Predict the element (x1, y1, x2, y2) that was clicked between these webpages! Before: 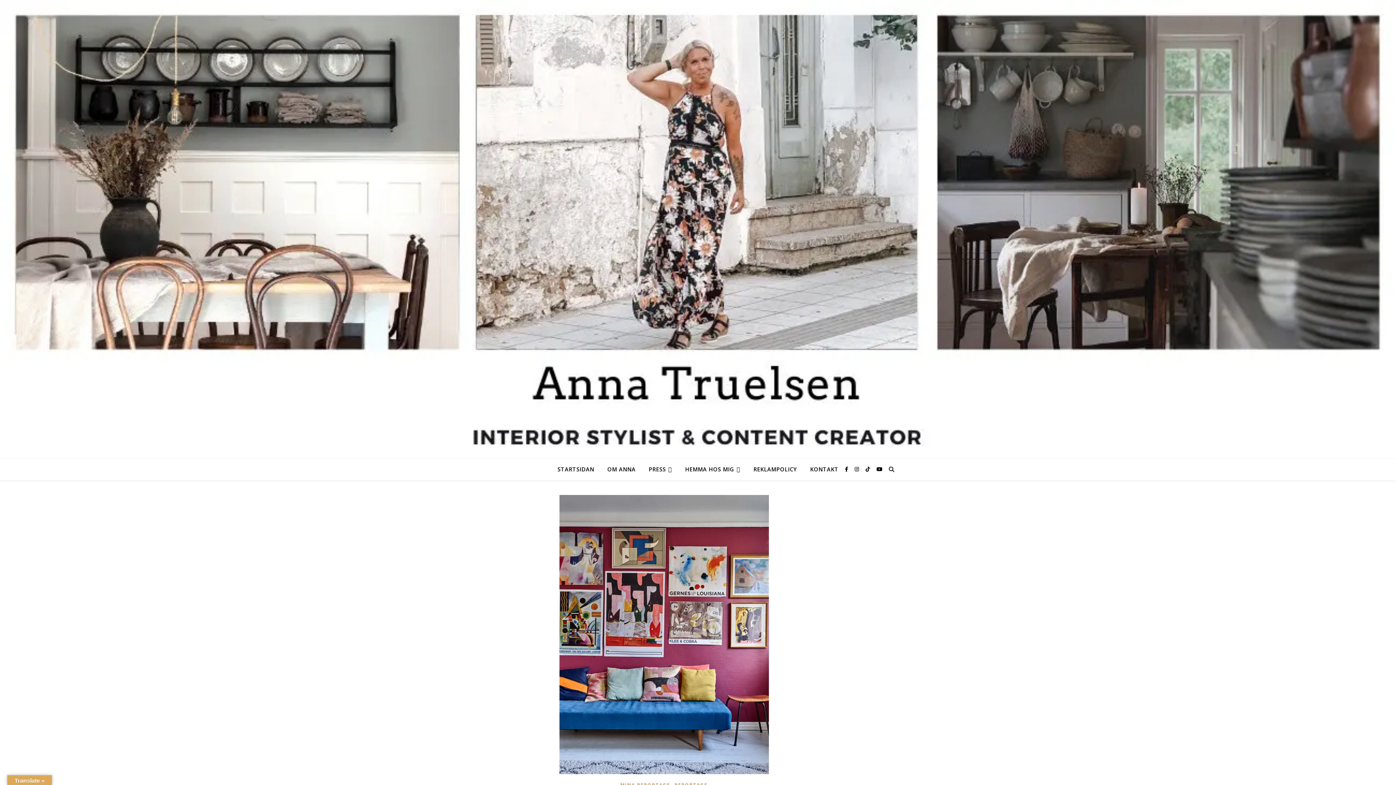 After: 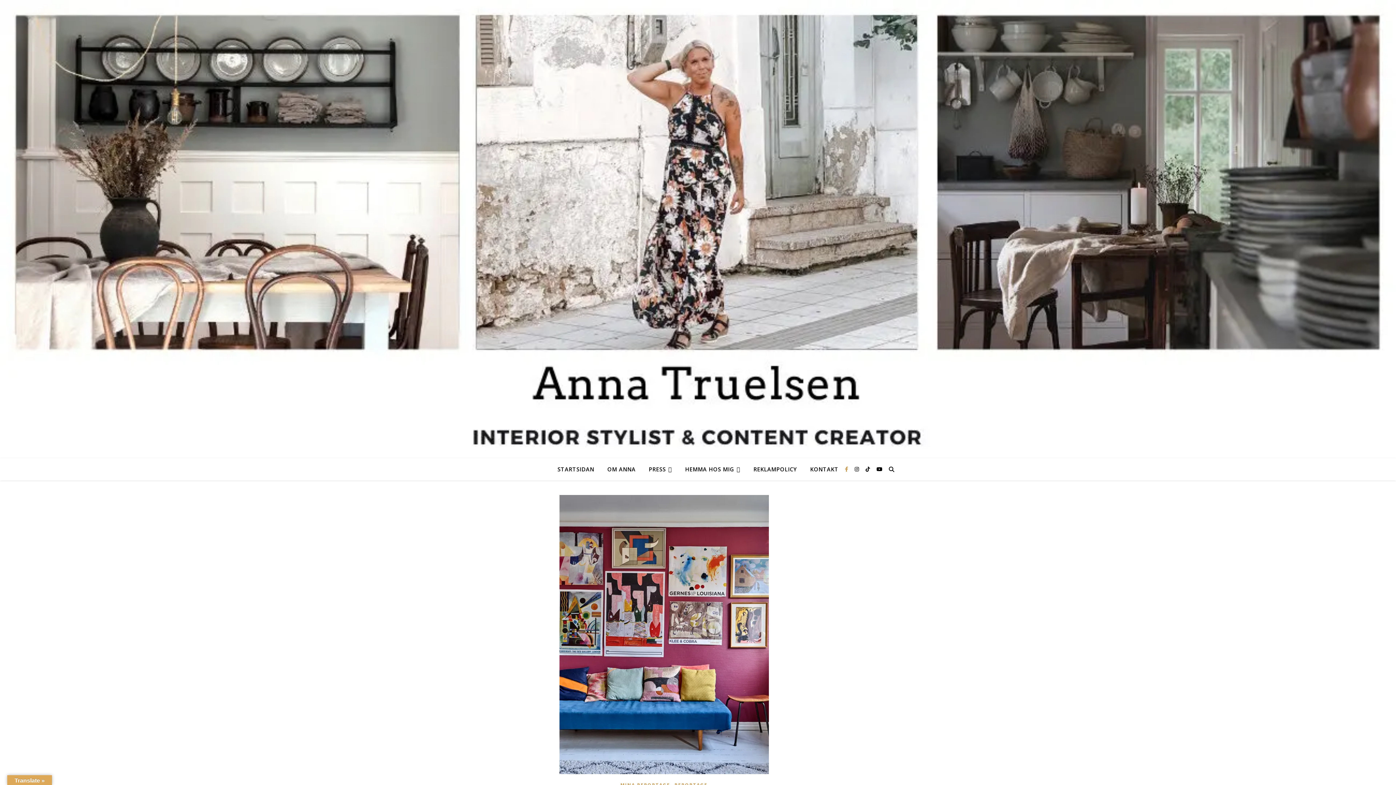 Action: label: facebook-f bbox: (845, 465, 849, 472)